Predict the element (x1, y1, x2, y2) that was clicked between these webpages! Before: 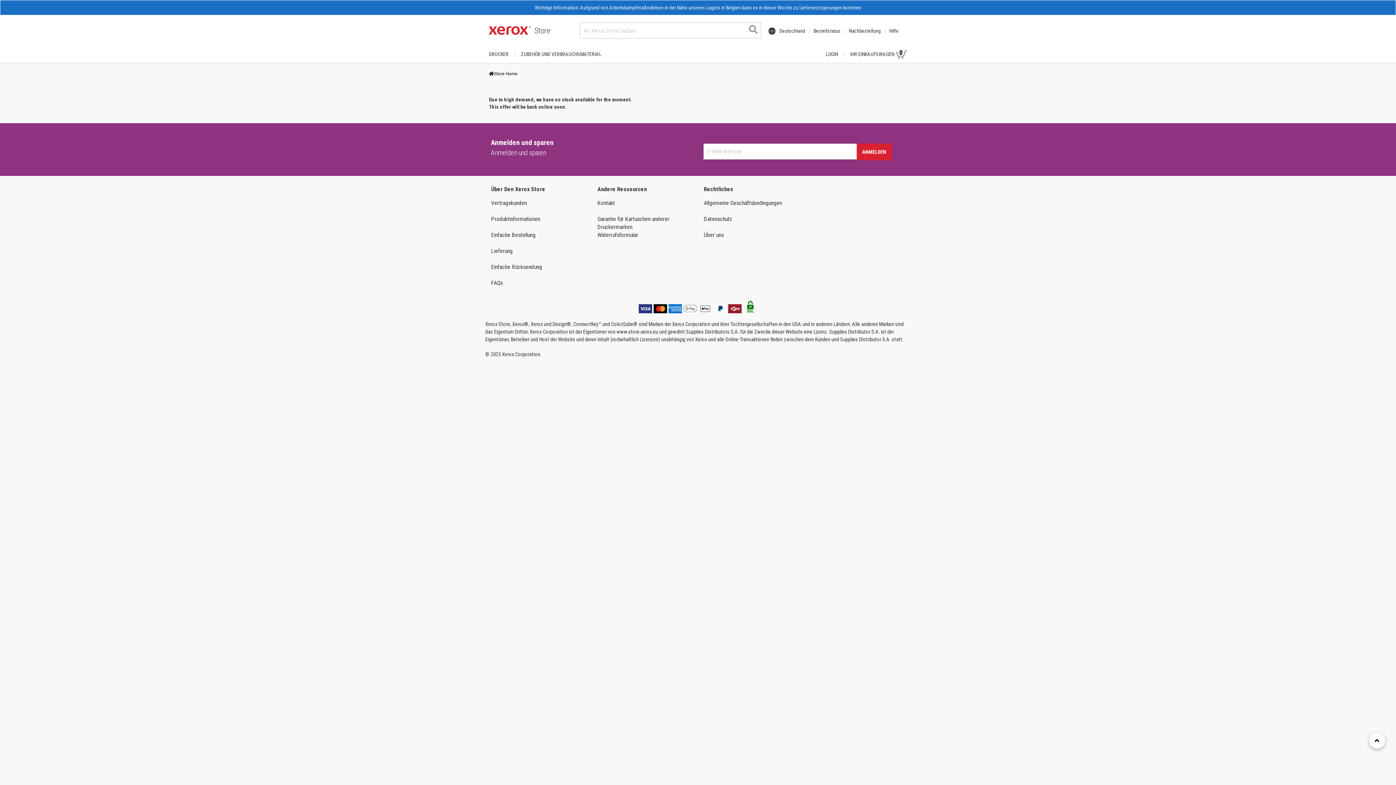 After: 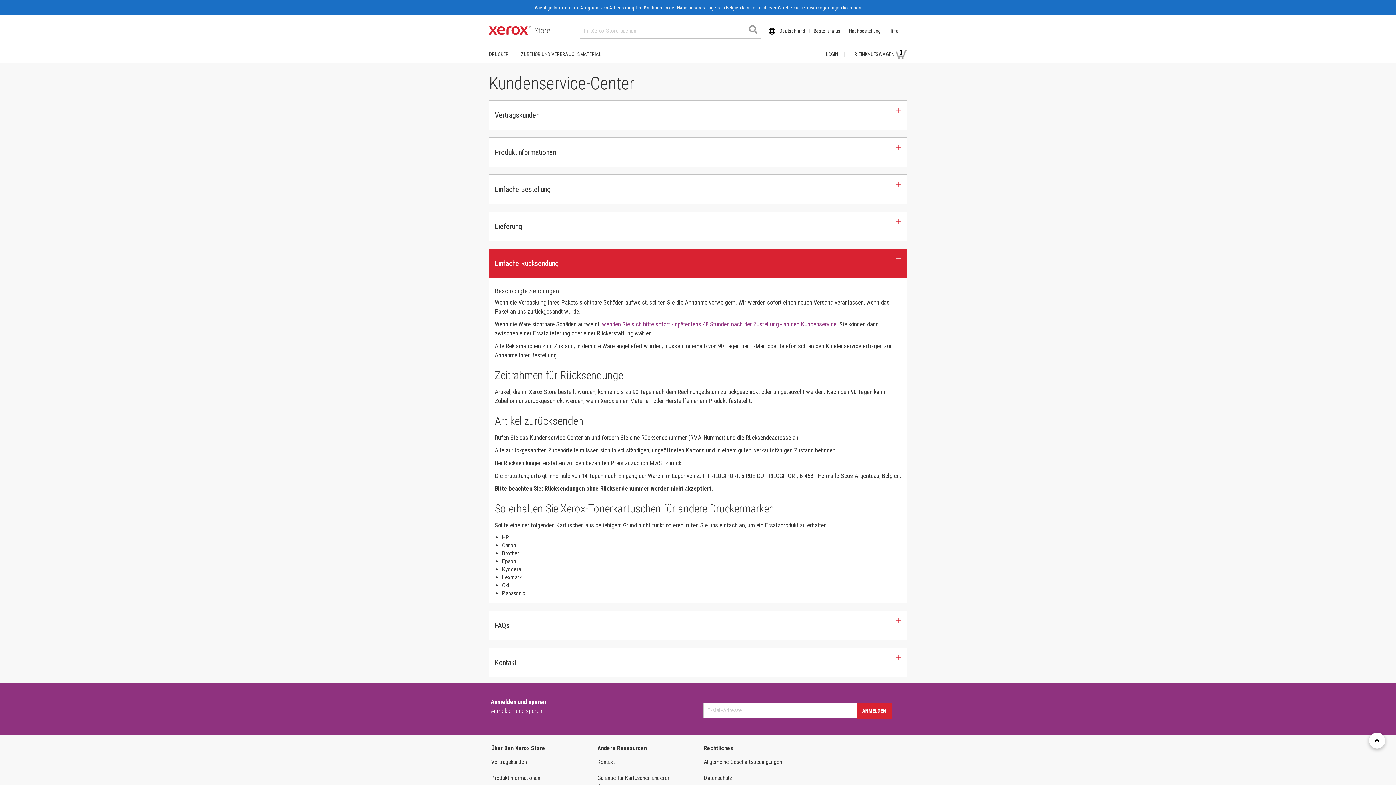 Action: label: Einfache Rücksendung bbox: (491, 263, 586, 279)